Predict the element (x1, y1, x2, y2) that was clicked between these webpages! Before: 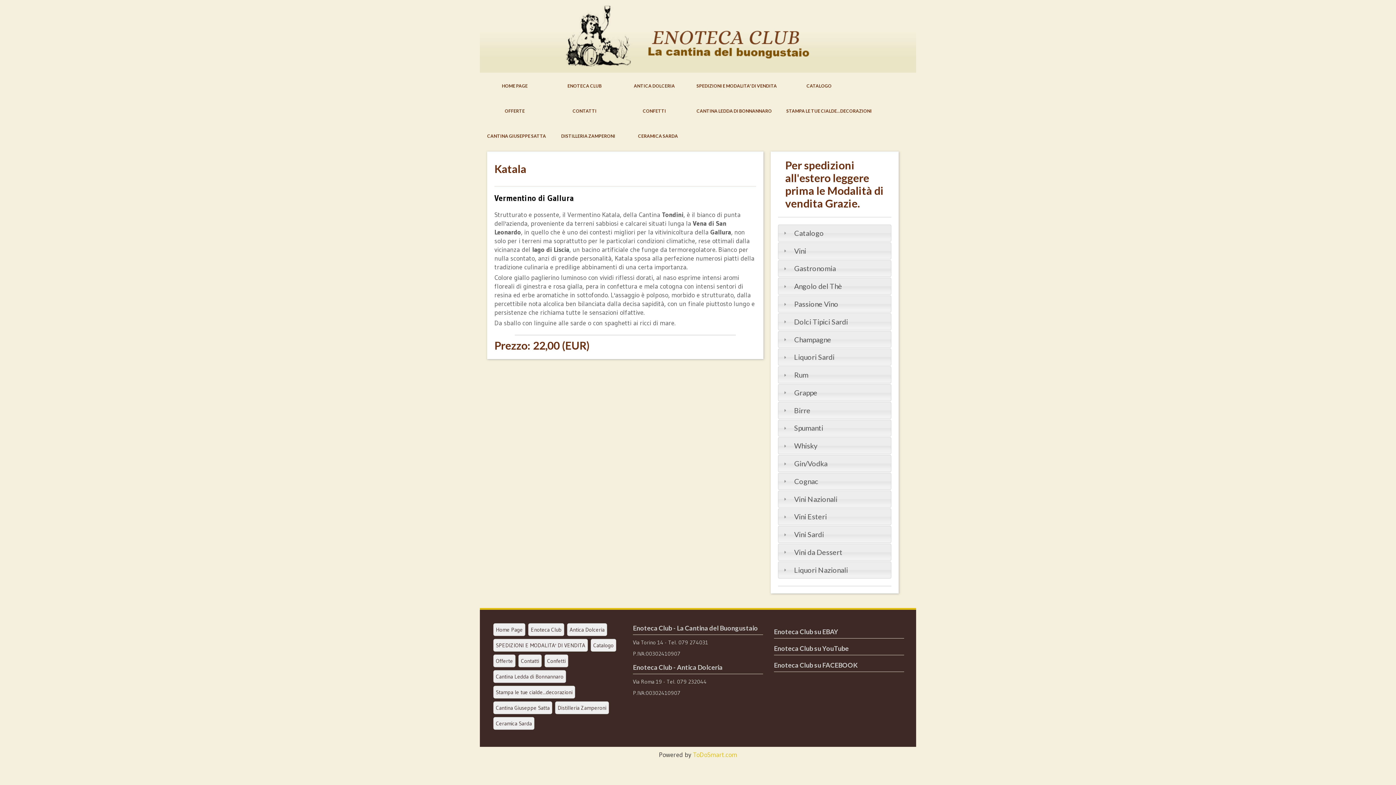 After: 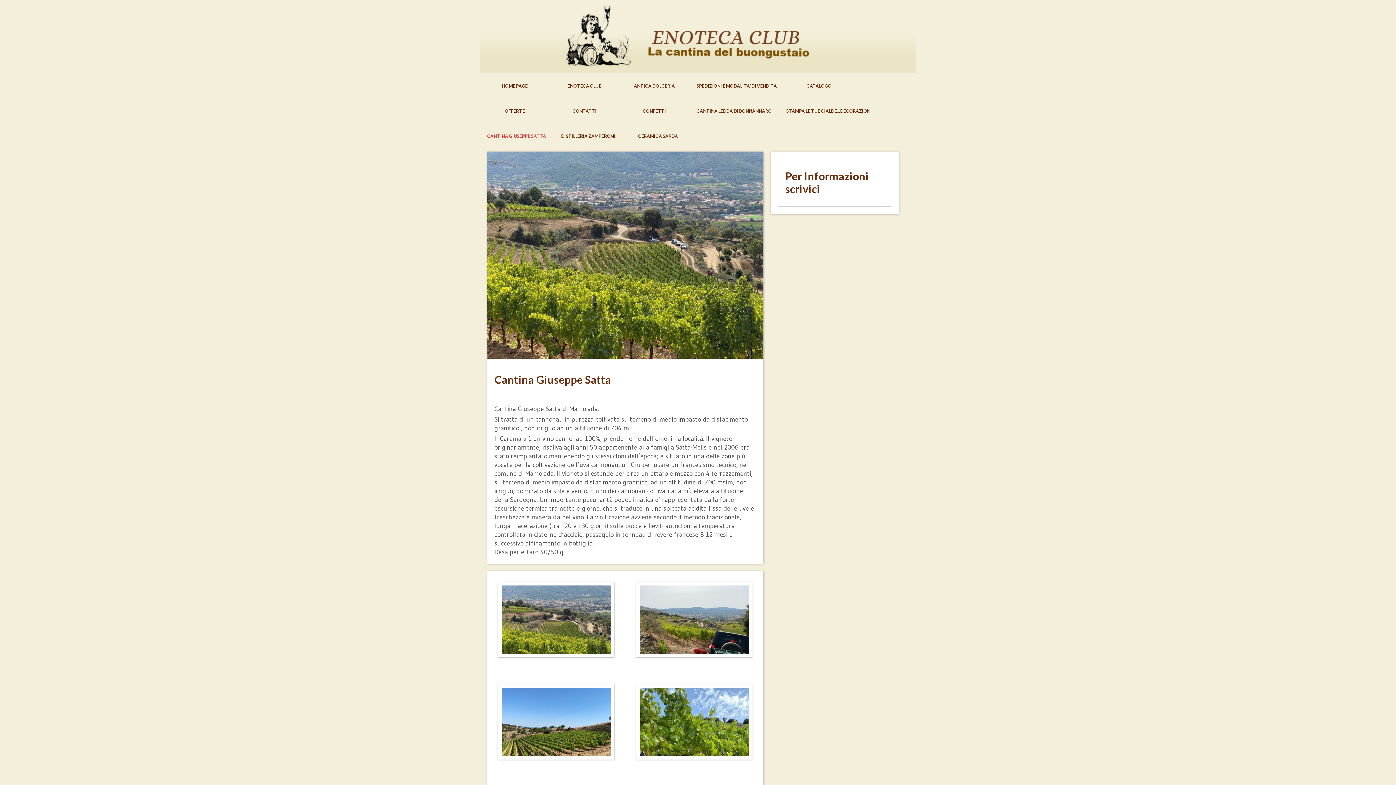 Action: label: CANTINA GIUSEPPE SATTA bbox: (480, 122, 553, 148)